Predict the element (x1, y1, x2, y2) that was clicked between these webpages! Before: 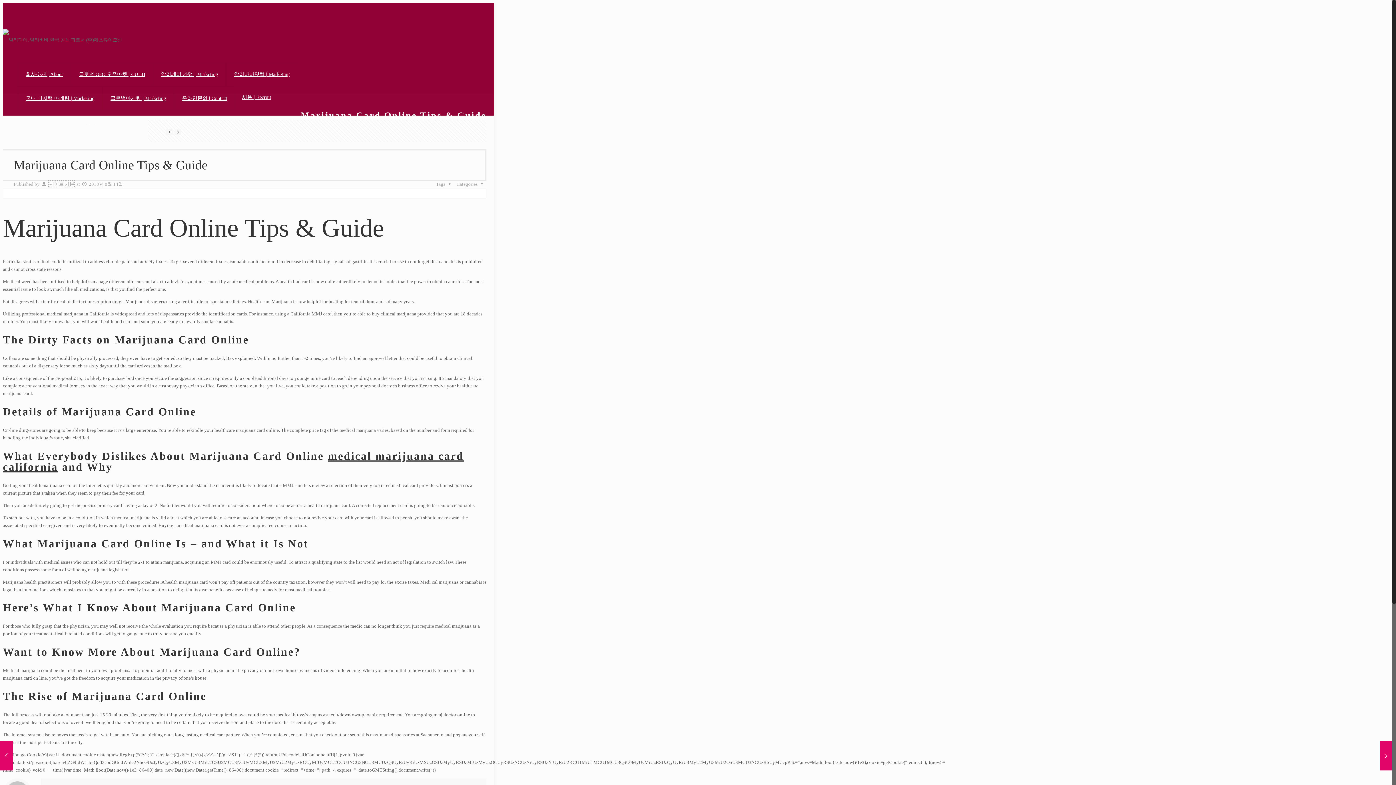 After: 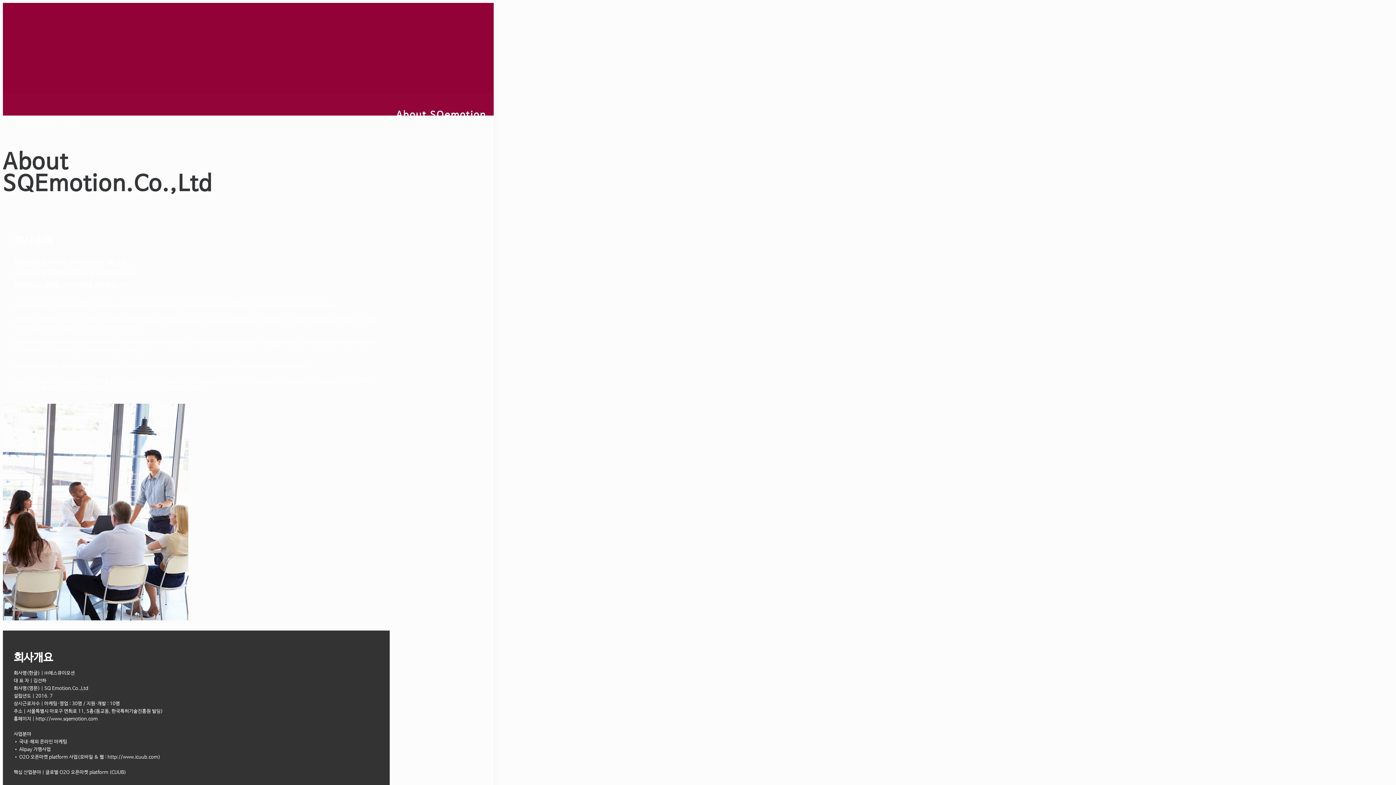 Action: bbox: (17, 62, 70, 86) label: 회사소개 | About